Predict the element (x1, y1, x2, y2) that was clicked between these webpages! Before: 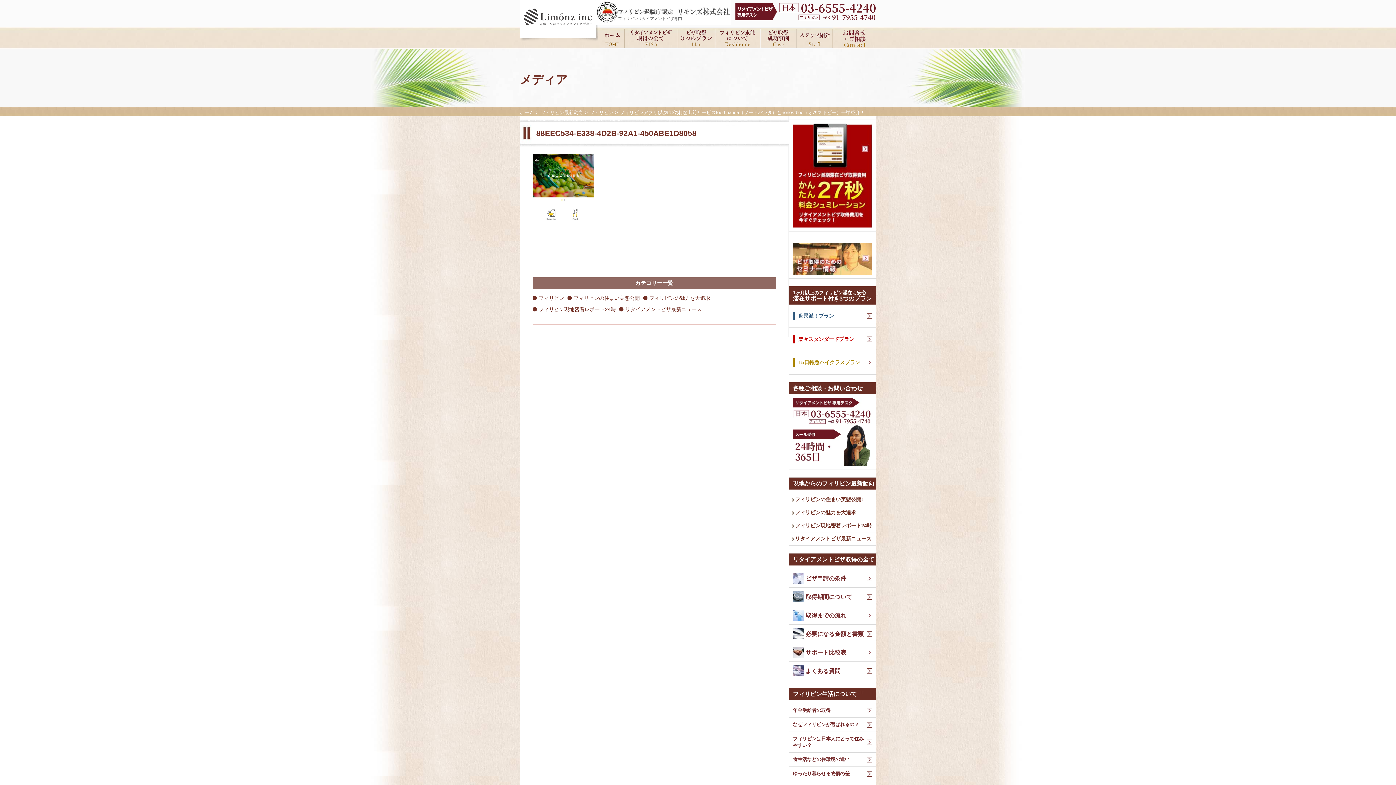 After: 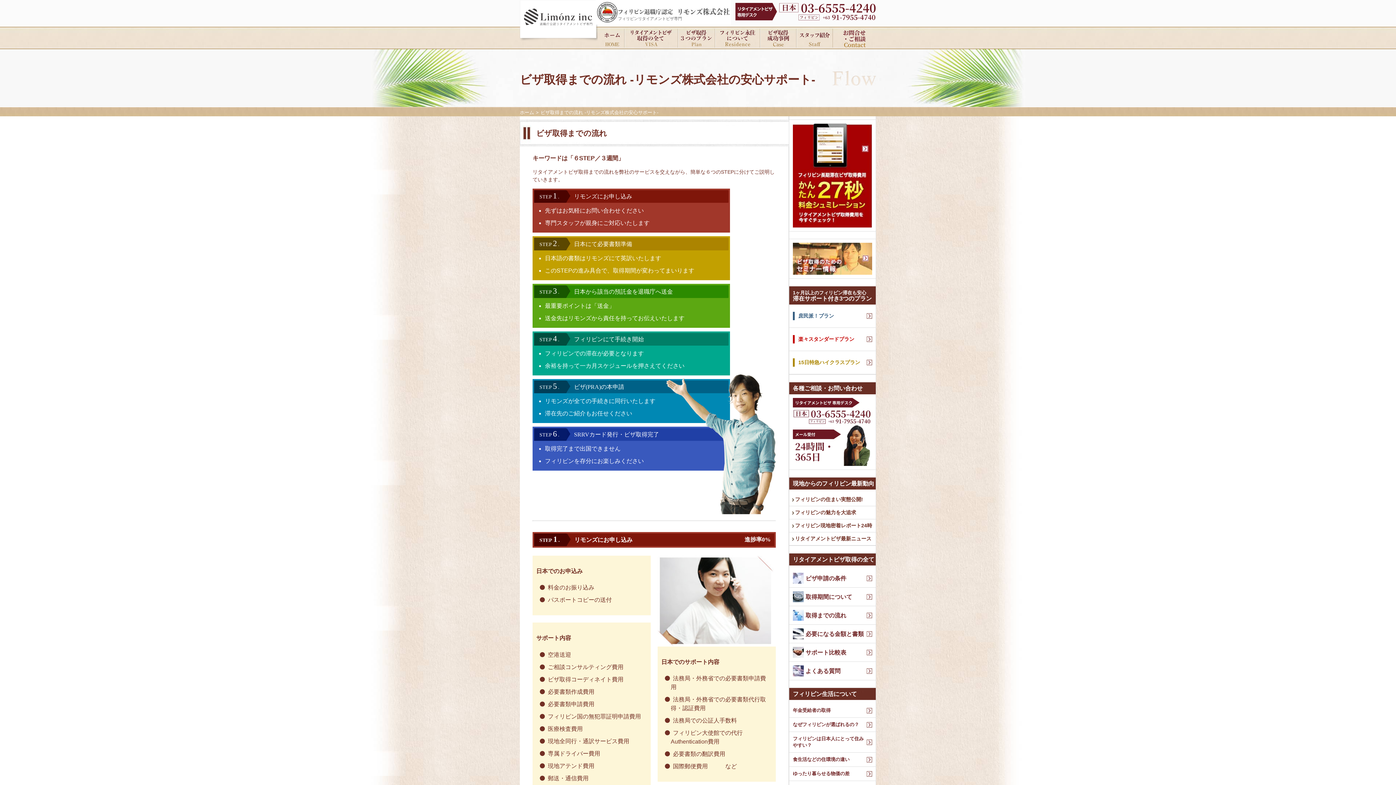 Action: label: 取得までの流れ bbox: (789, 606, 876, 624)